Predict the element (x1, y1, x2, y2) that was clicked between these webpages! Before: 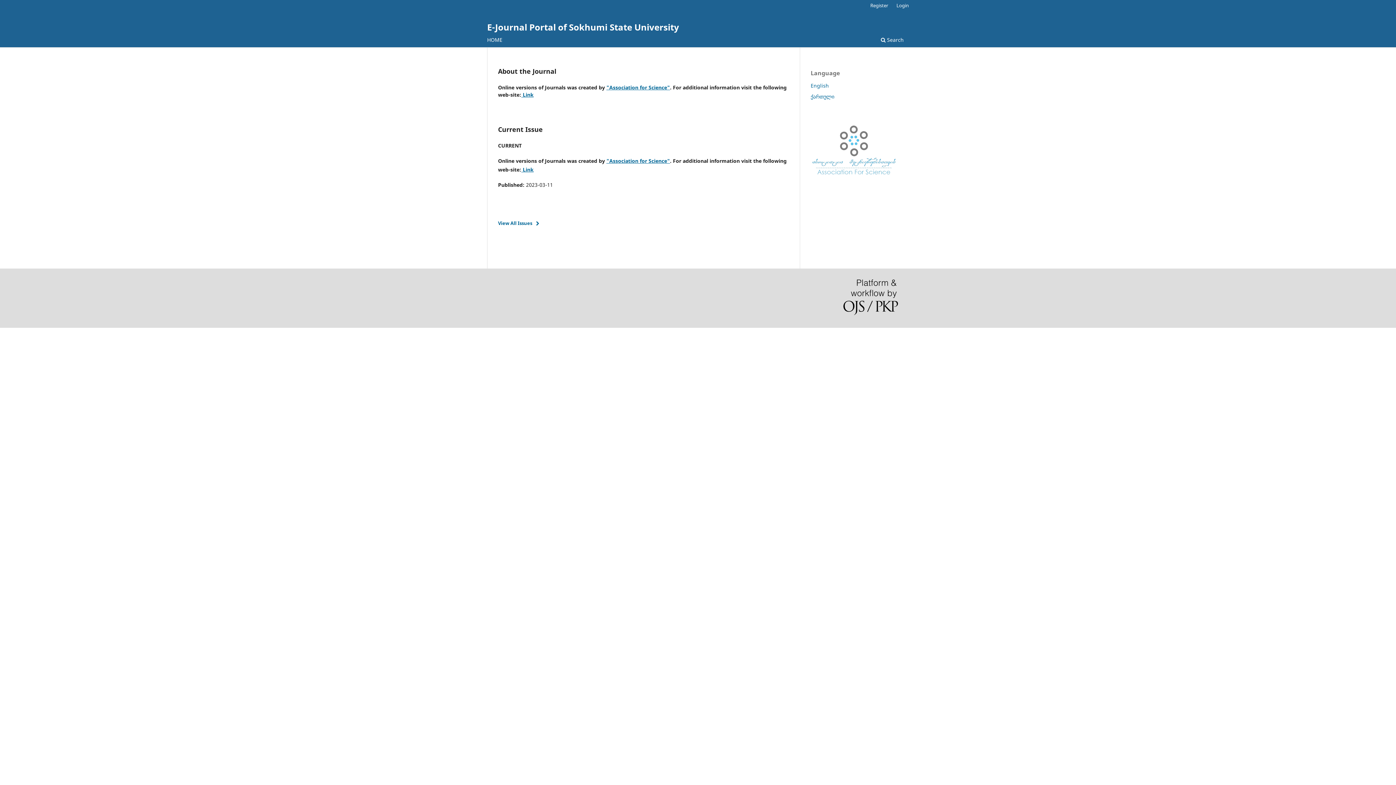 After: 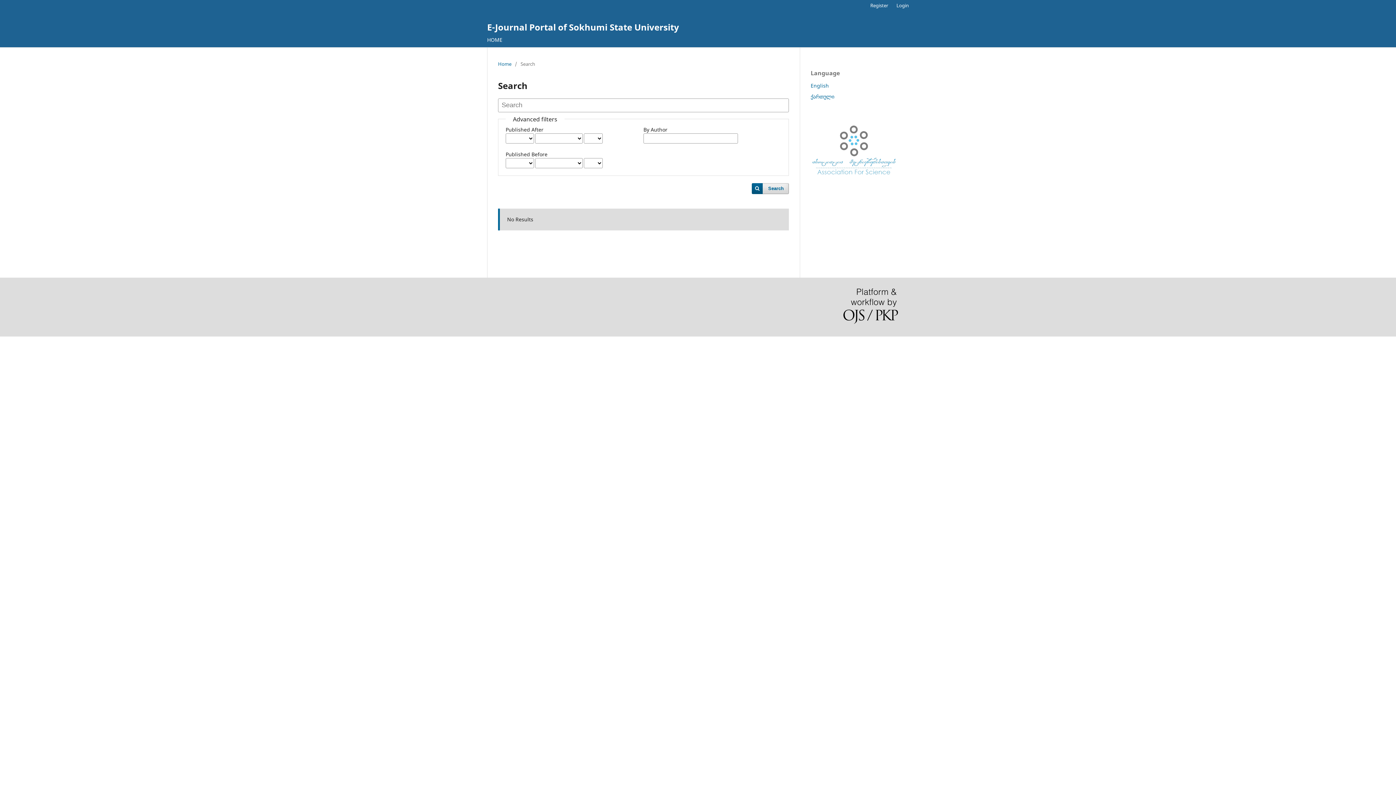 Action: label:  Search bbox: (878, 34, 906, 47)